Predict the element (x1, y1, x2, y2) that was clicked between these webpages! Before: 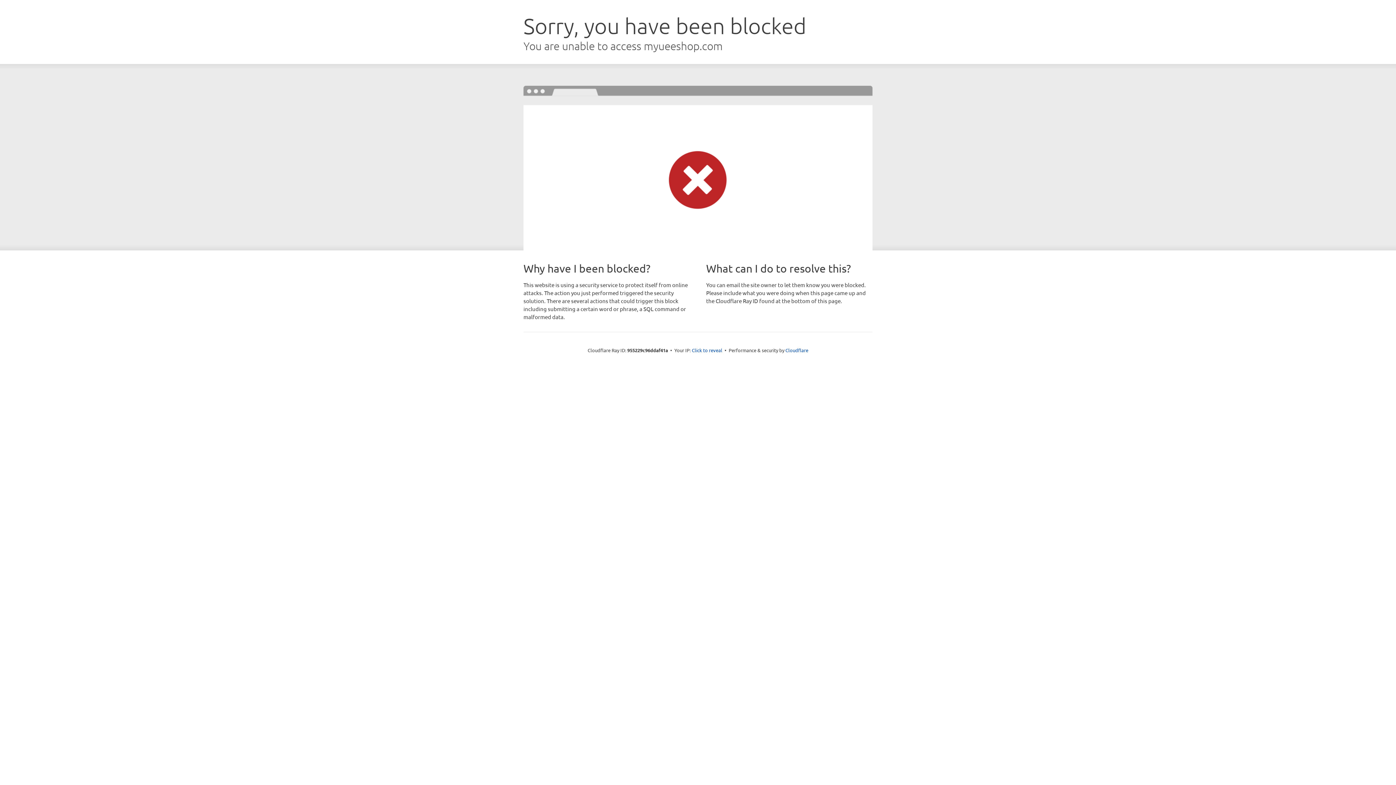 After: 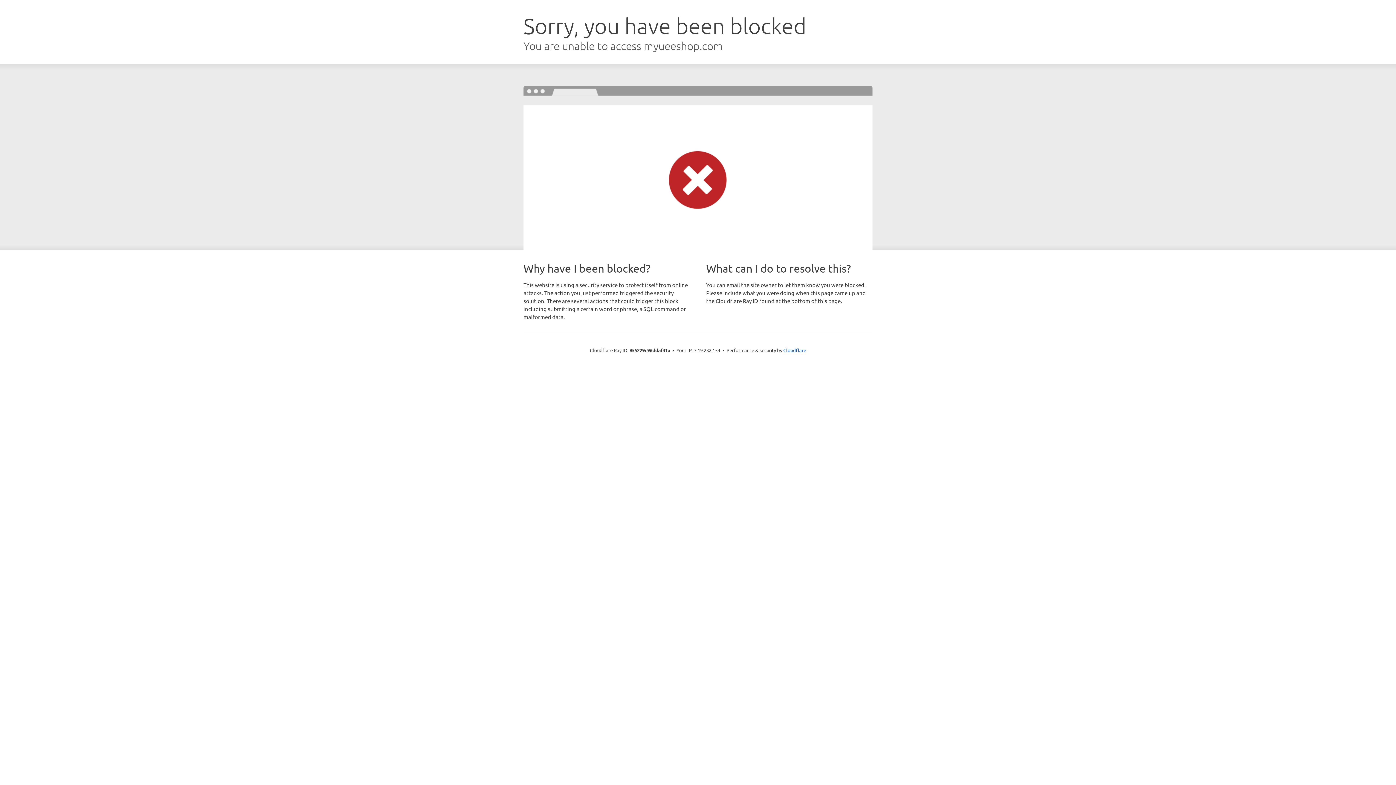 Action: label: Click to reveal bbox: (692, 346, 722, 353)